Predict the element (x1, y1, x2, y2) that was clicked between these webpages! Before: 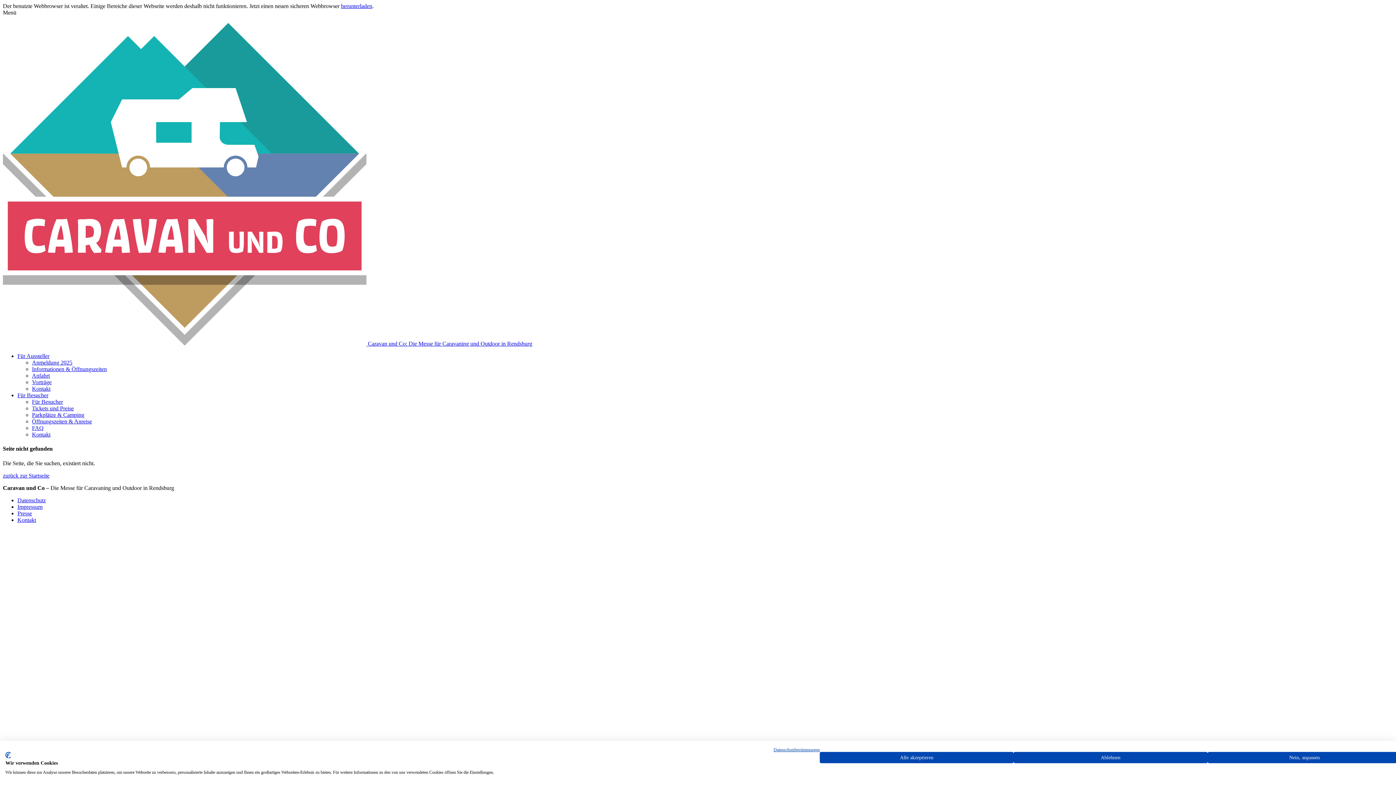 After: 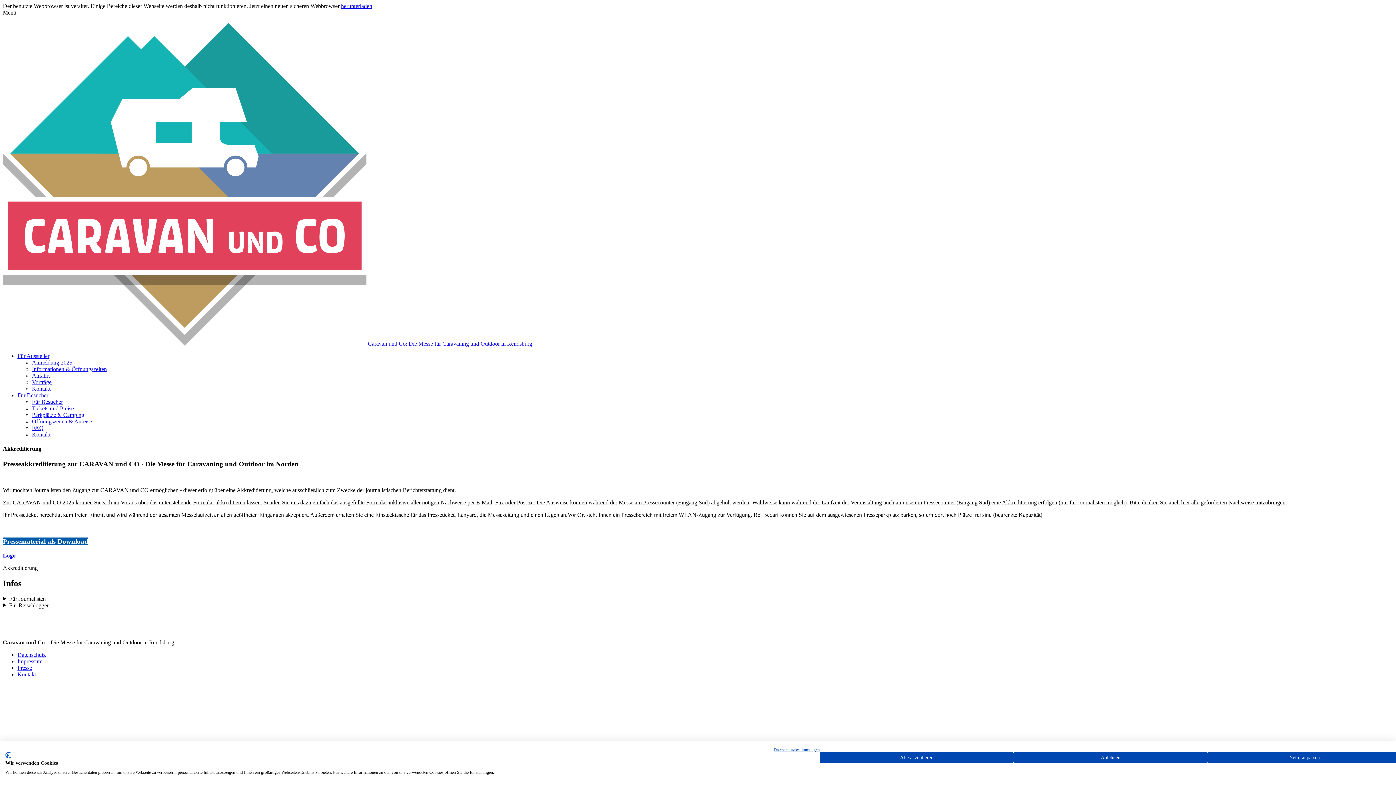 Action: label: Presse bbox: (17, 510, 32, 516)